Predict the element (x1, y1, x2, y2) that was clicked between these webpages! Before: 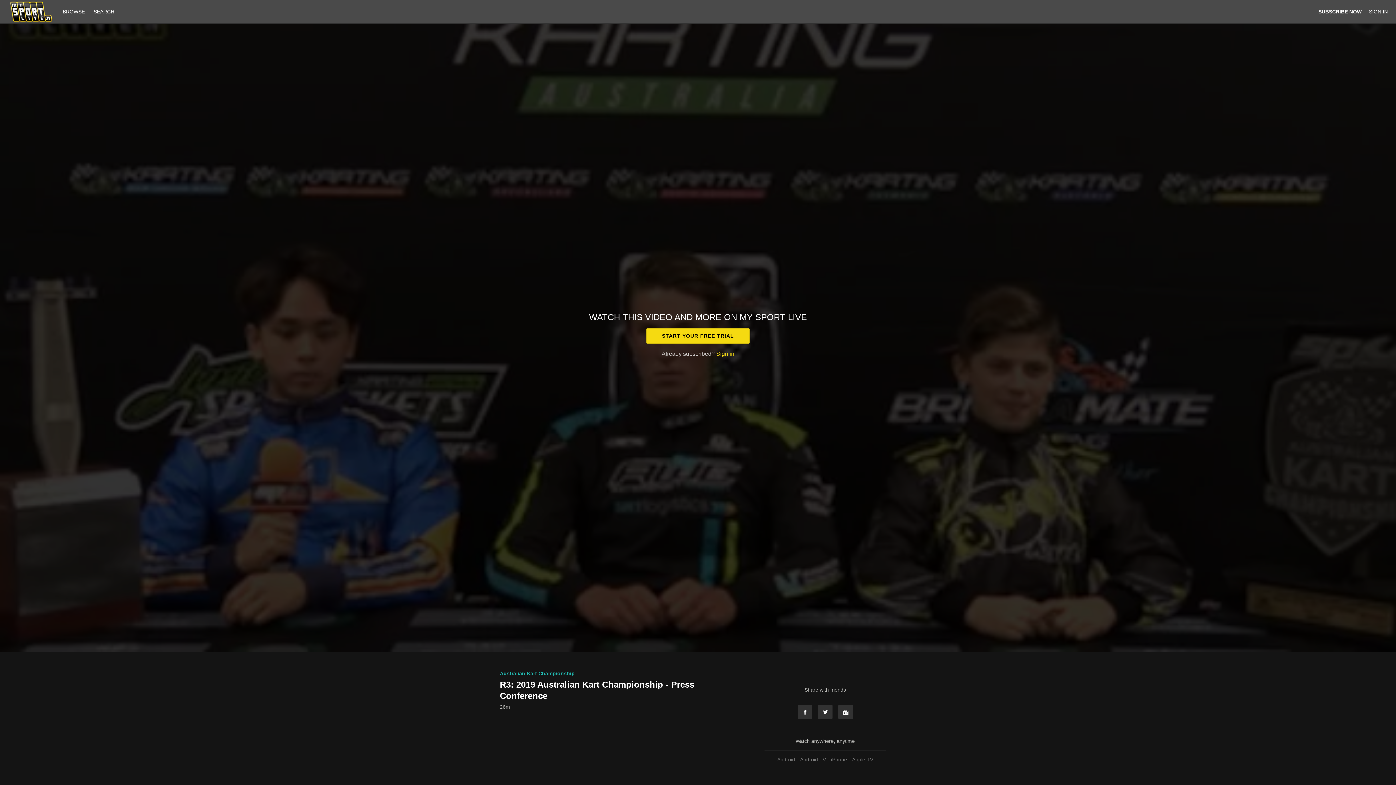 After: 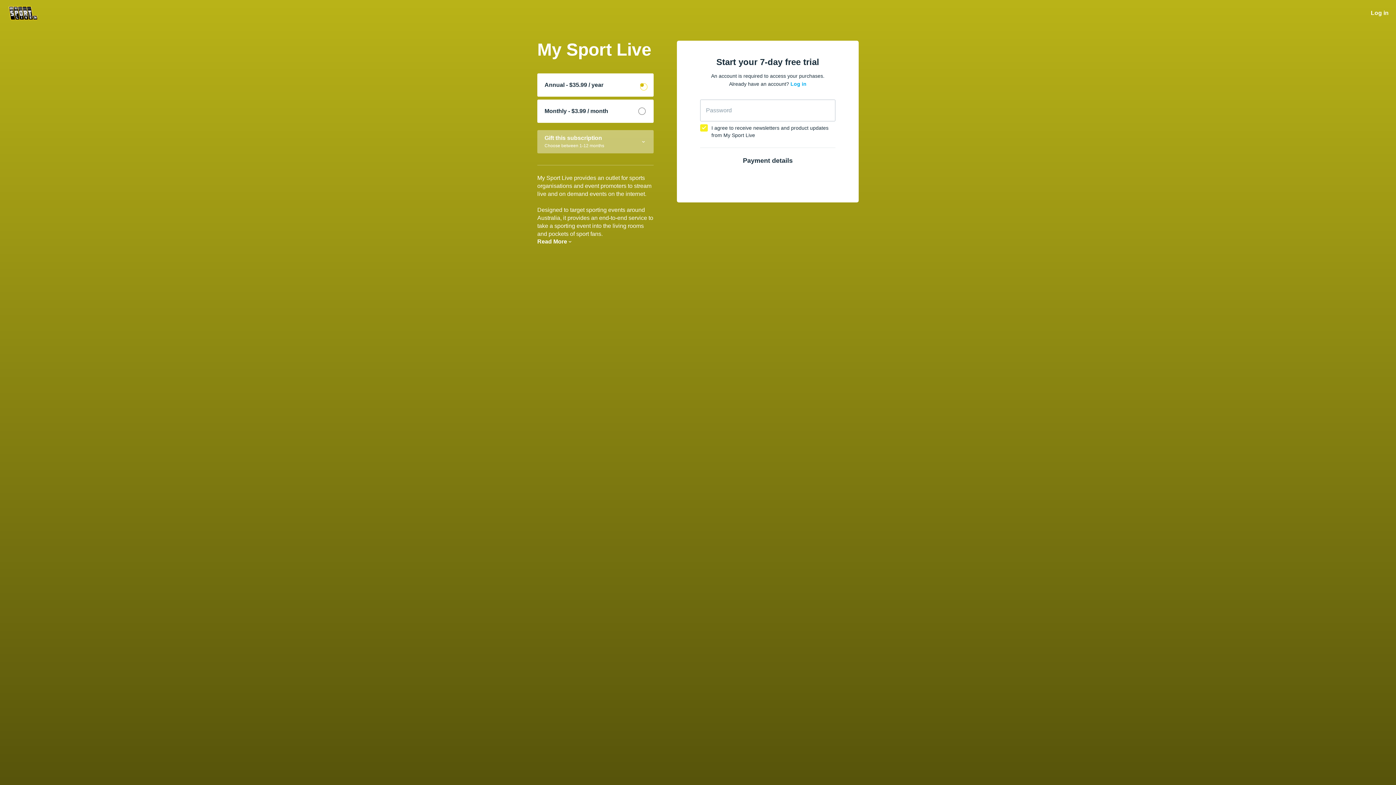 Action: bbox: (646, 328, 749, 343) label: START YOUR FREE TRIAL